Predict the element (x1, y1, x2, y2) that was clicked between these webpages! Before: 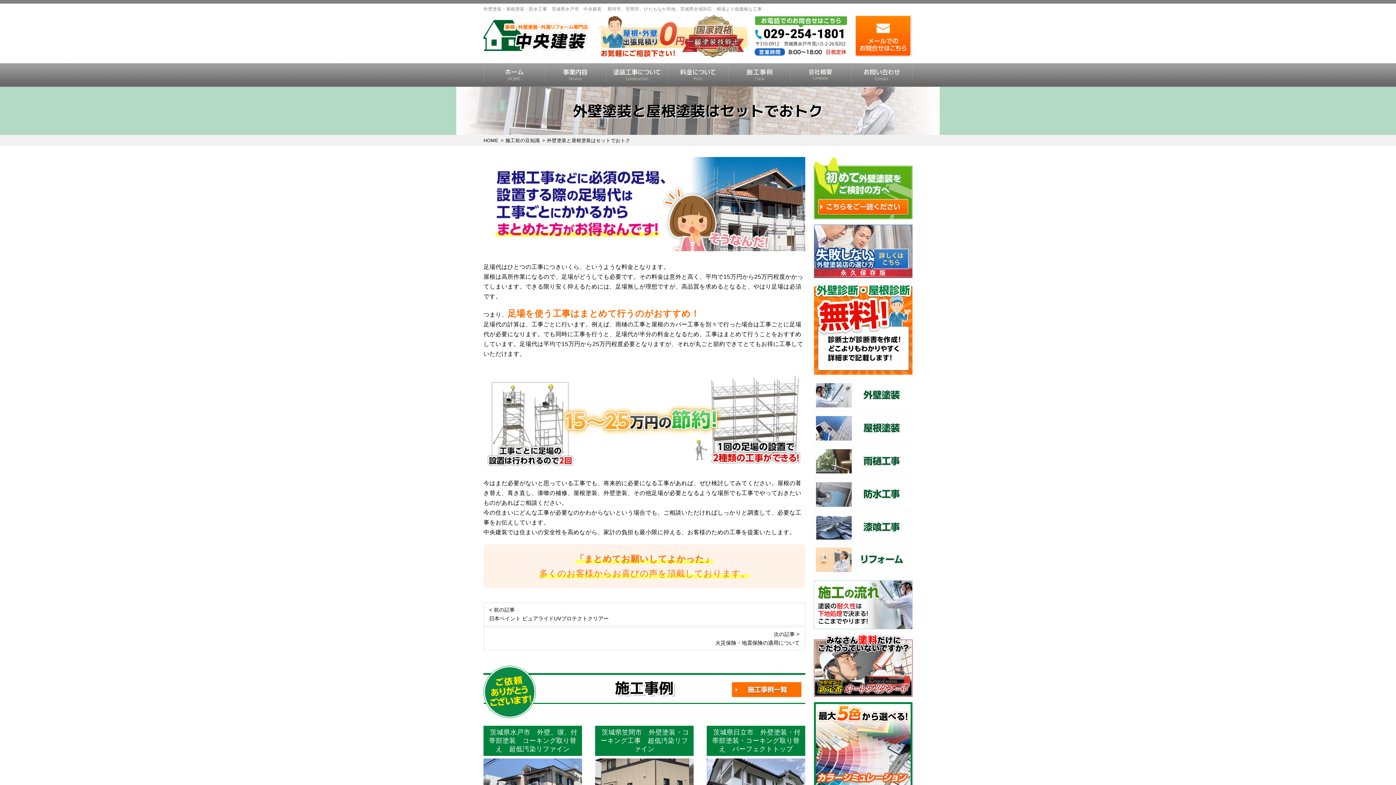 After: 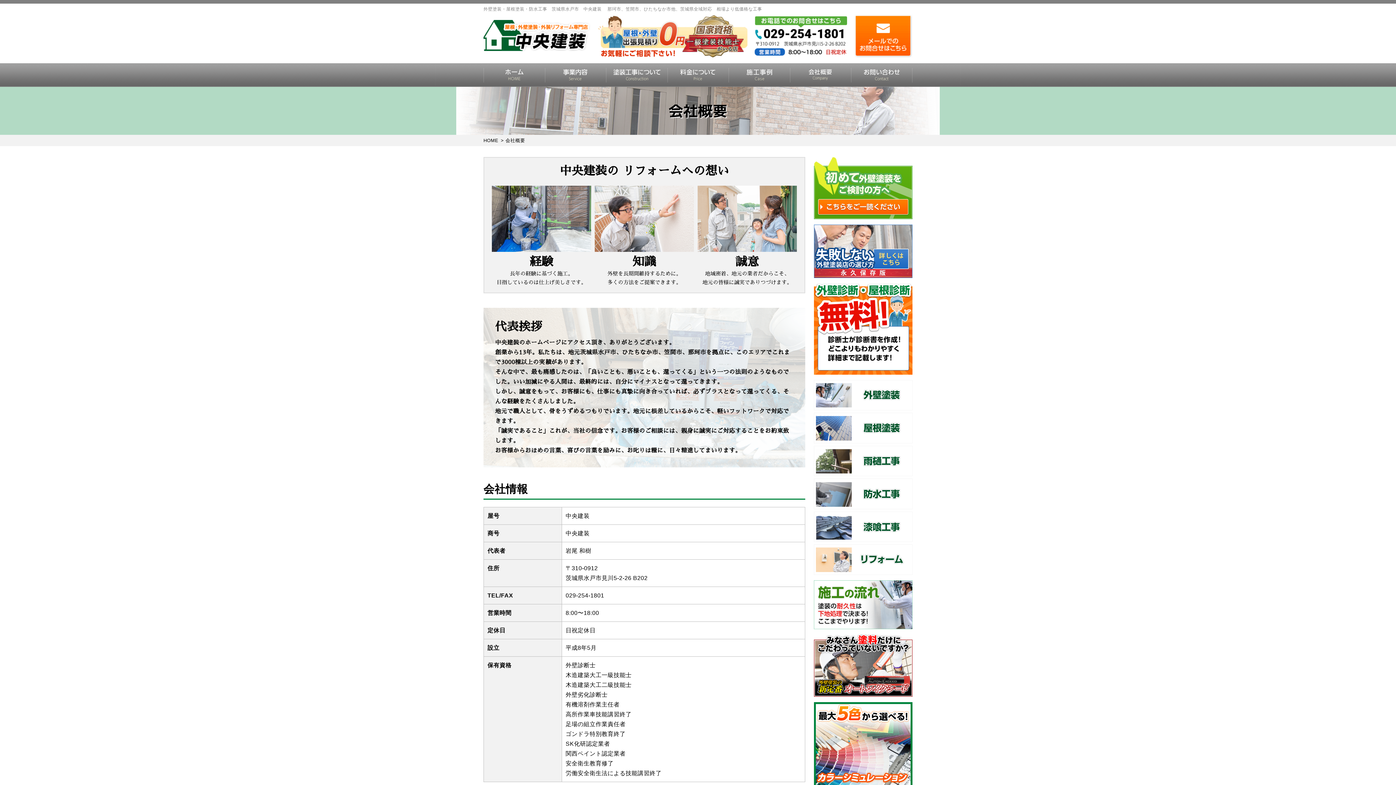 Action: bbox: (790, 63, 851, 86) label: 会社概要